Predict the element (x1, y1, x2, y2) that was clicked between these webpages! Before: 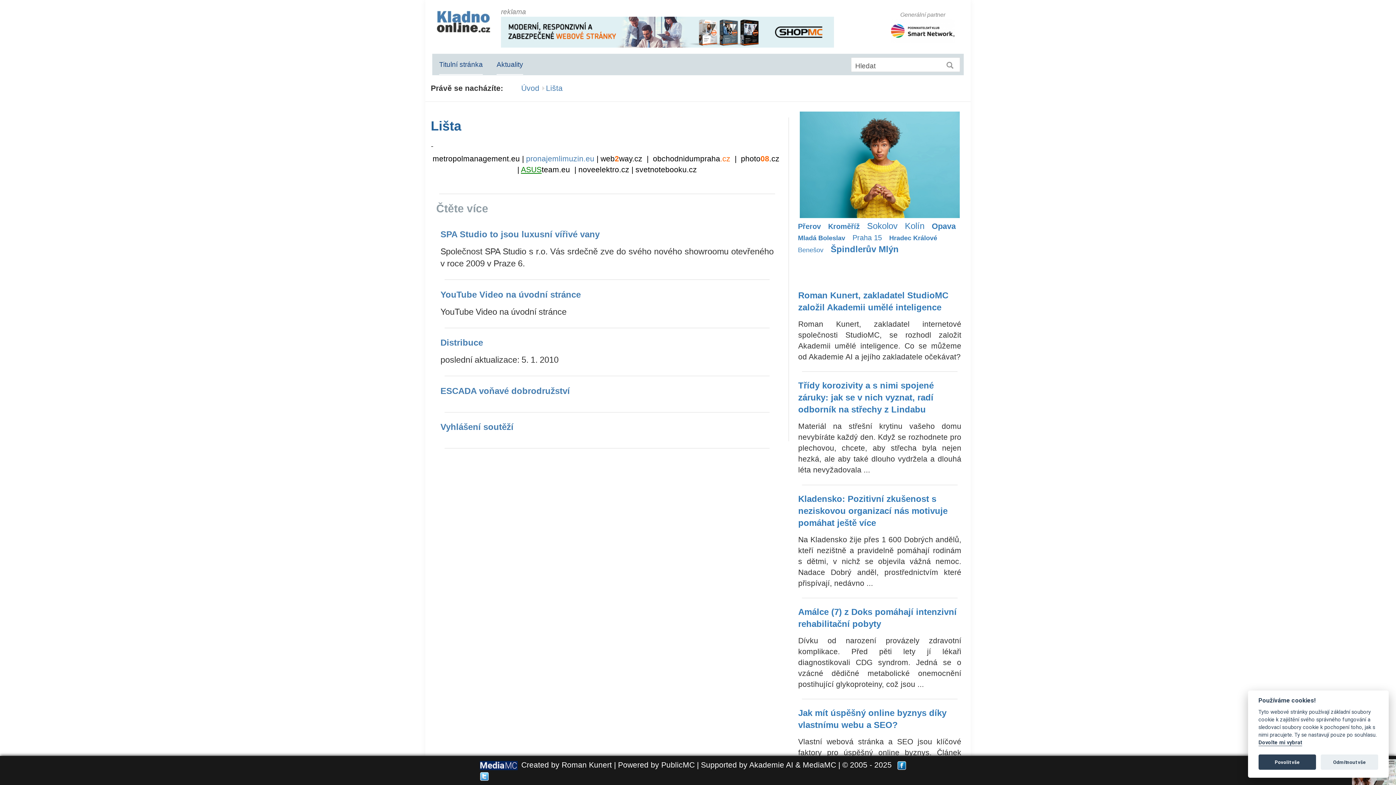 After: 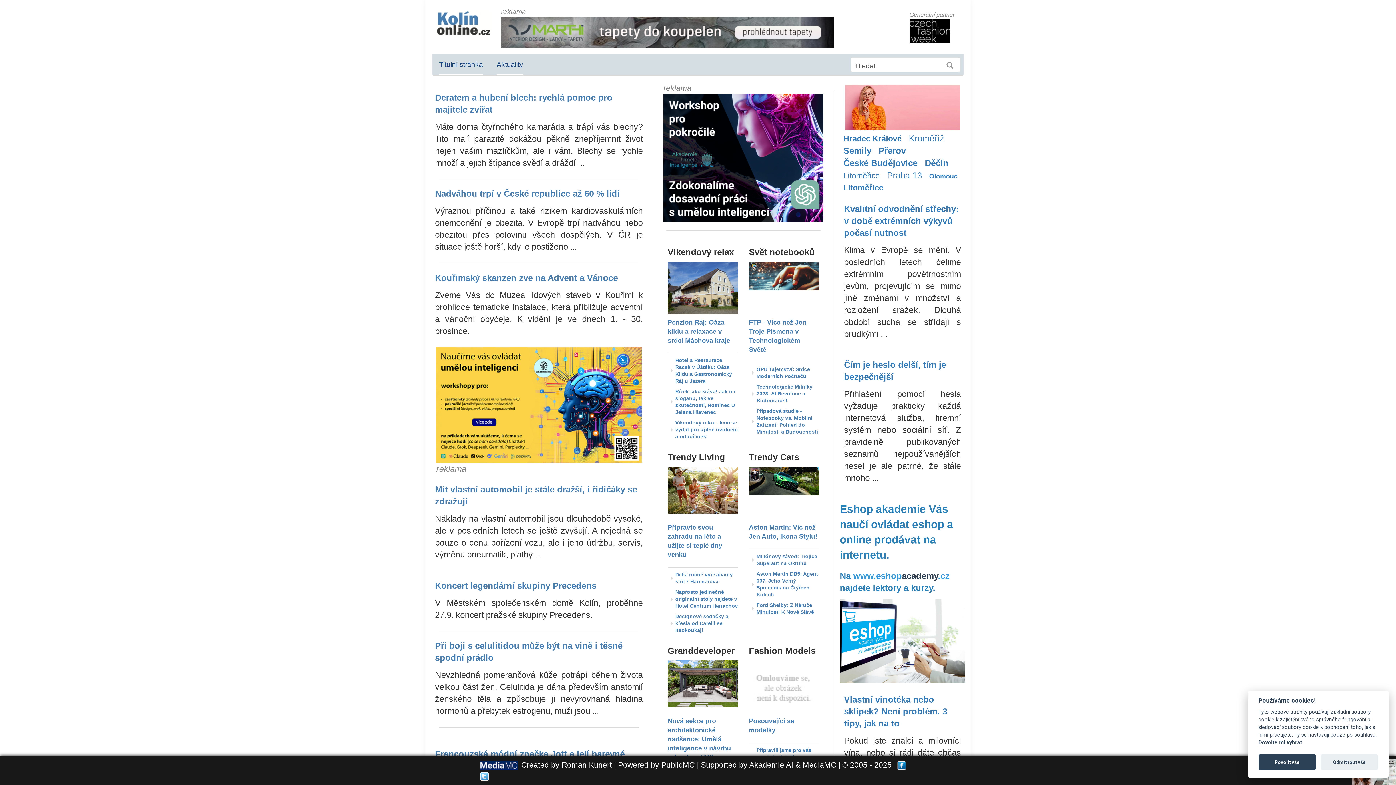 Action: label: Kolín bbox: (905, 219, 924, 232)